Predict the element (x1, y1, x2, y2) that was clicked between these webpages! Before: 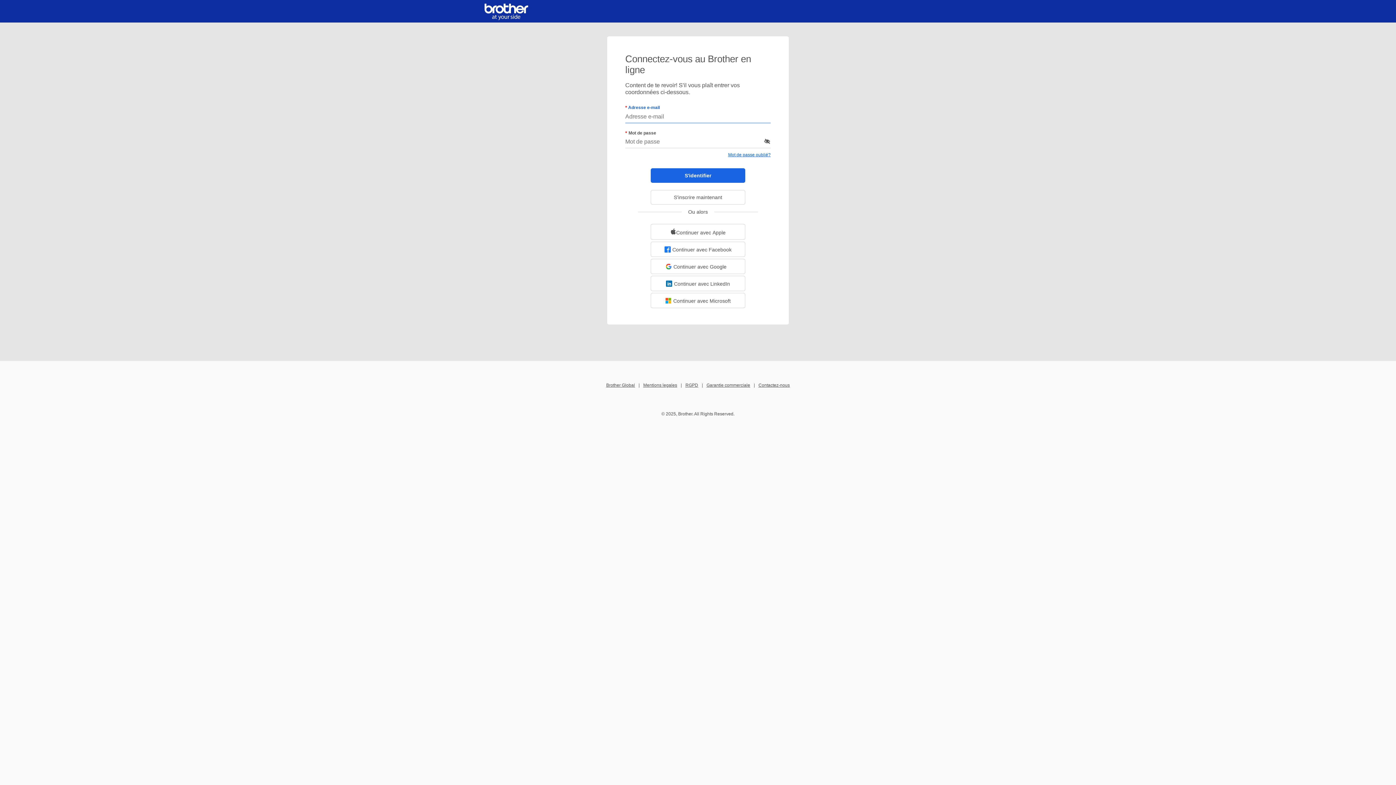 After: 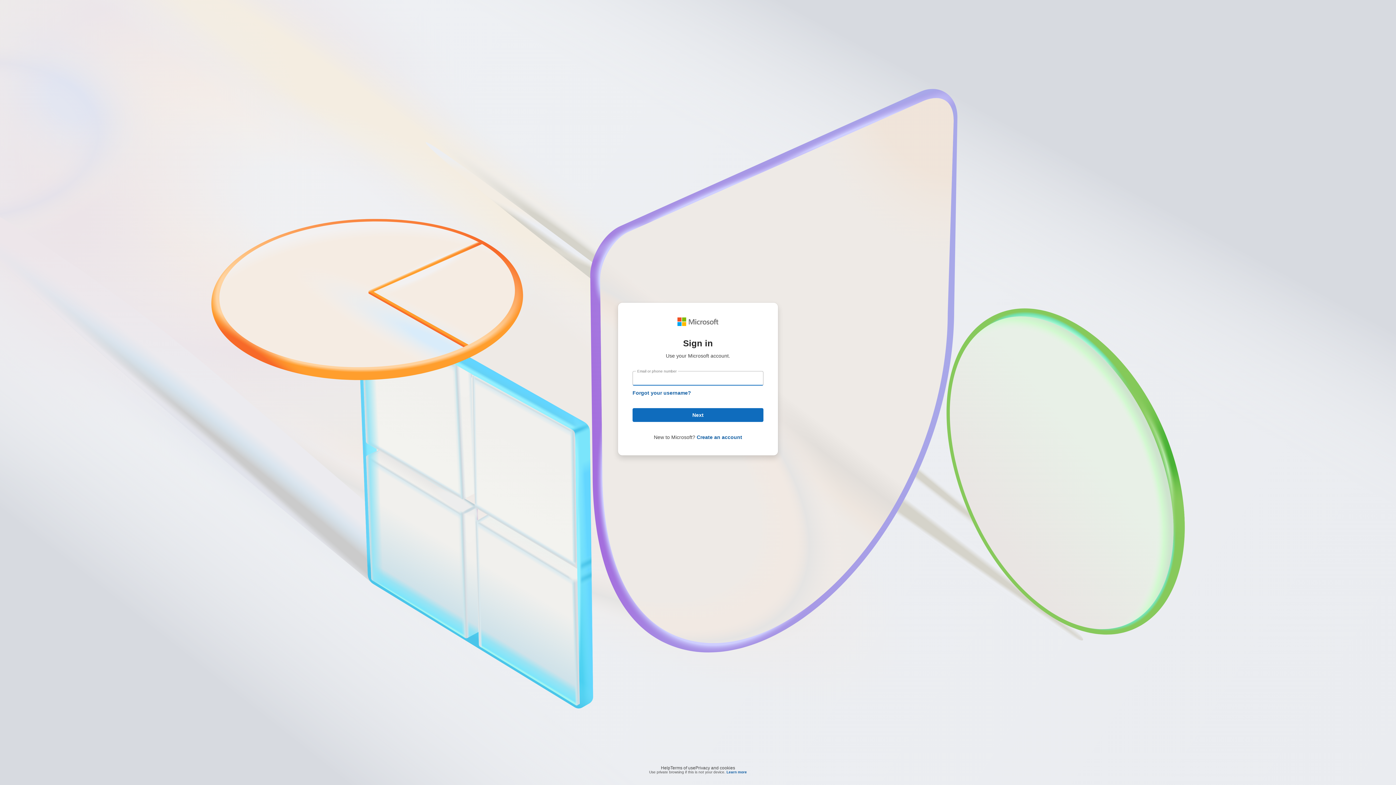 Action: bbox: (650, 293, 745, 308) label: Continuer avec Microsoft